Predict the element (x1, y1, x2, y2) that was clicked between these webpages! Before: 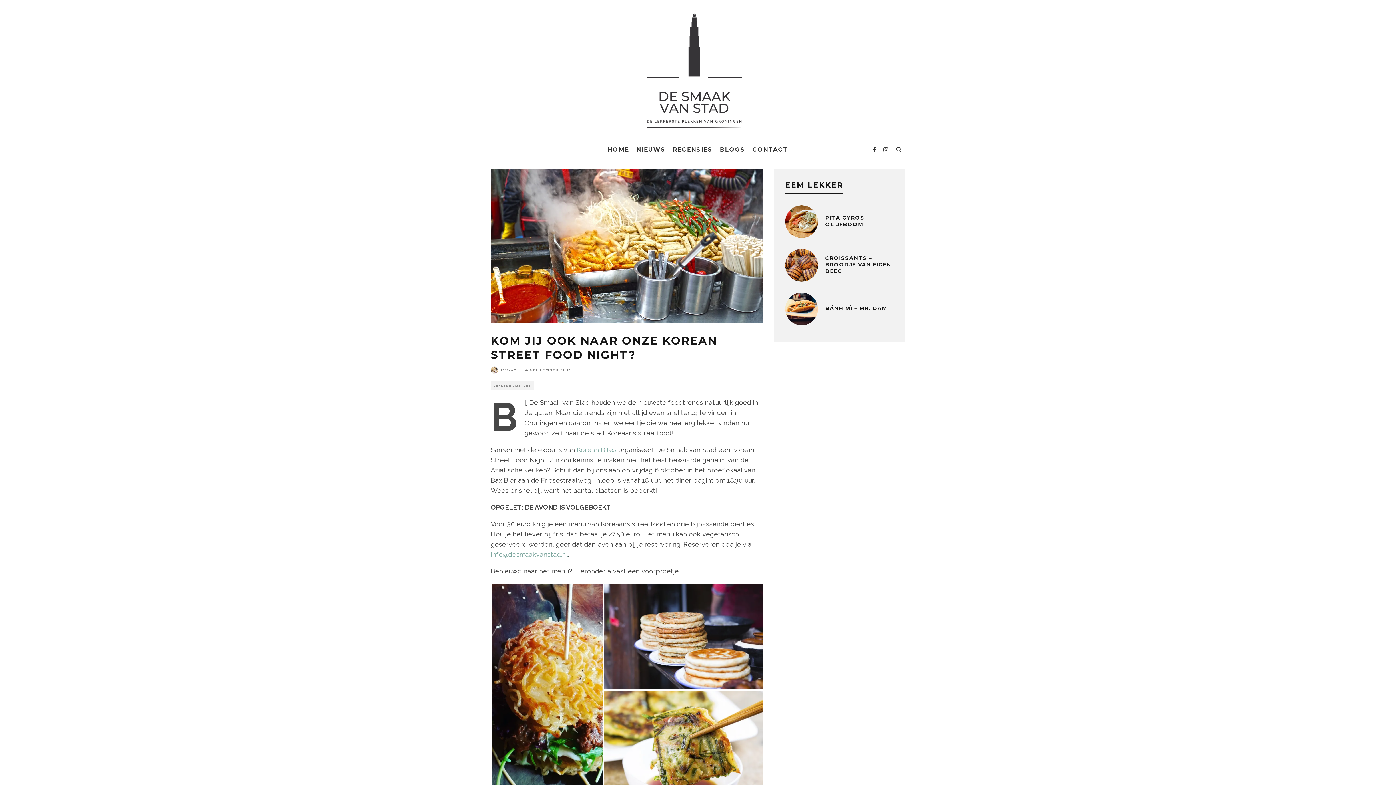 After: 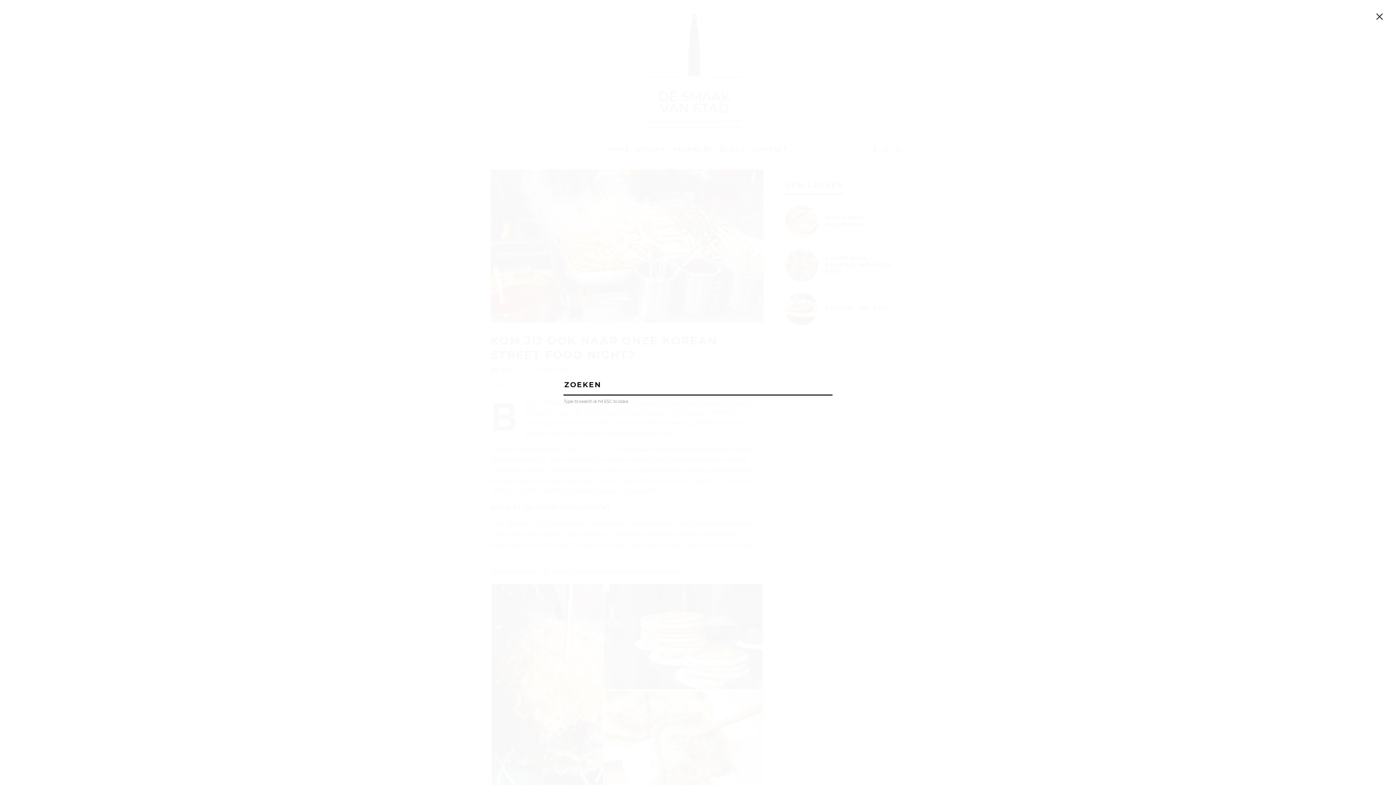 Action: bbox: (892, 141, 905, 158)